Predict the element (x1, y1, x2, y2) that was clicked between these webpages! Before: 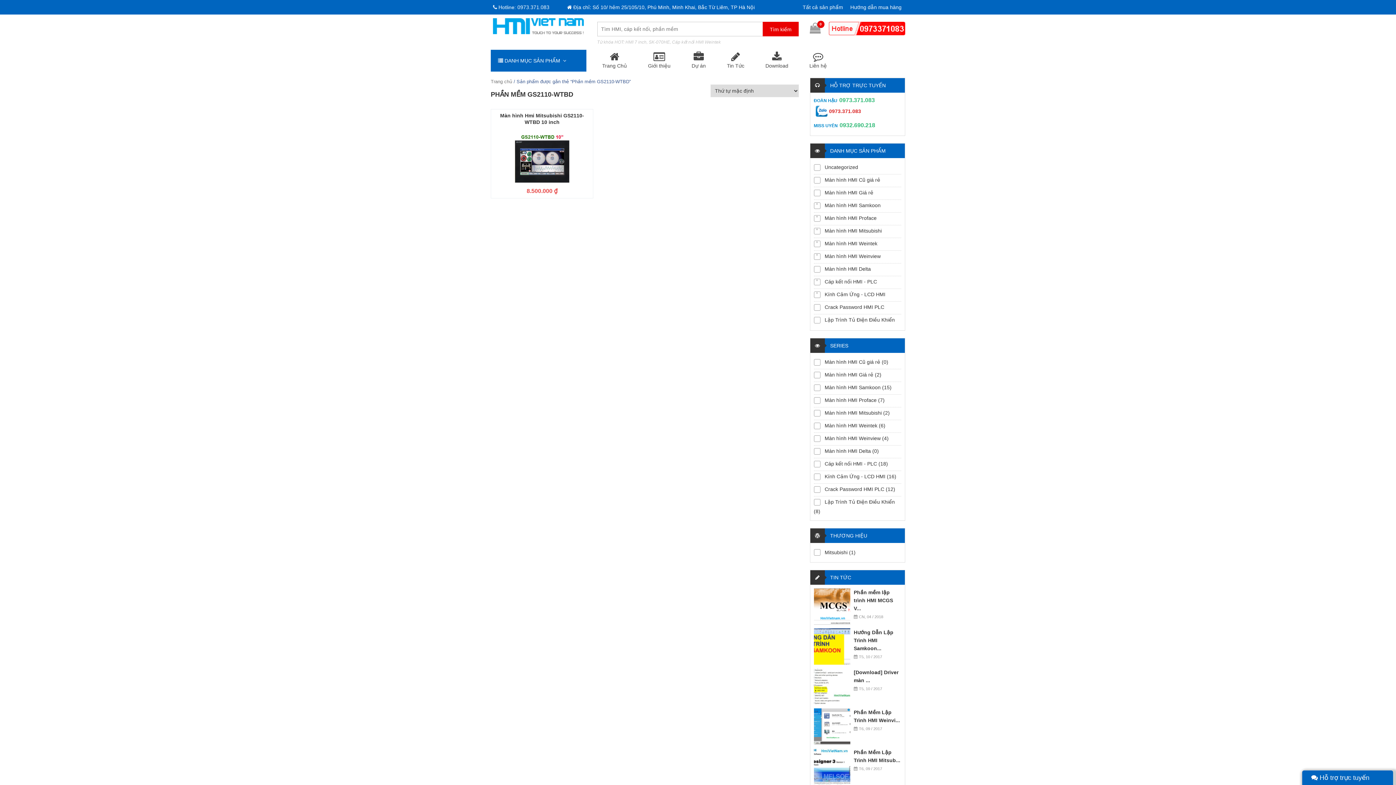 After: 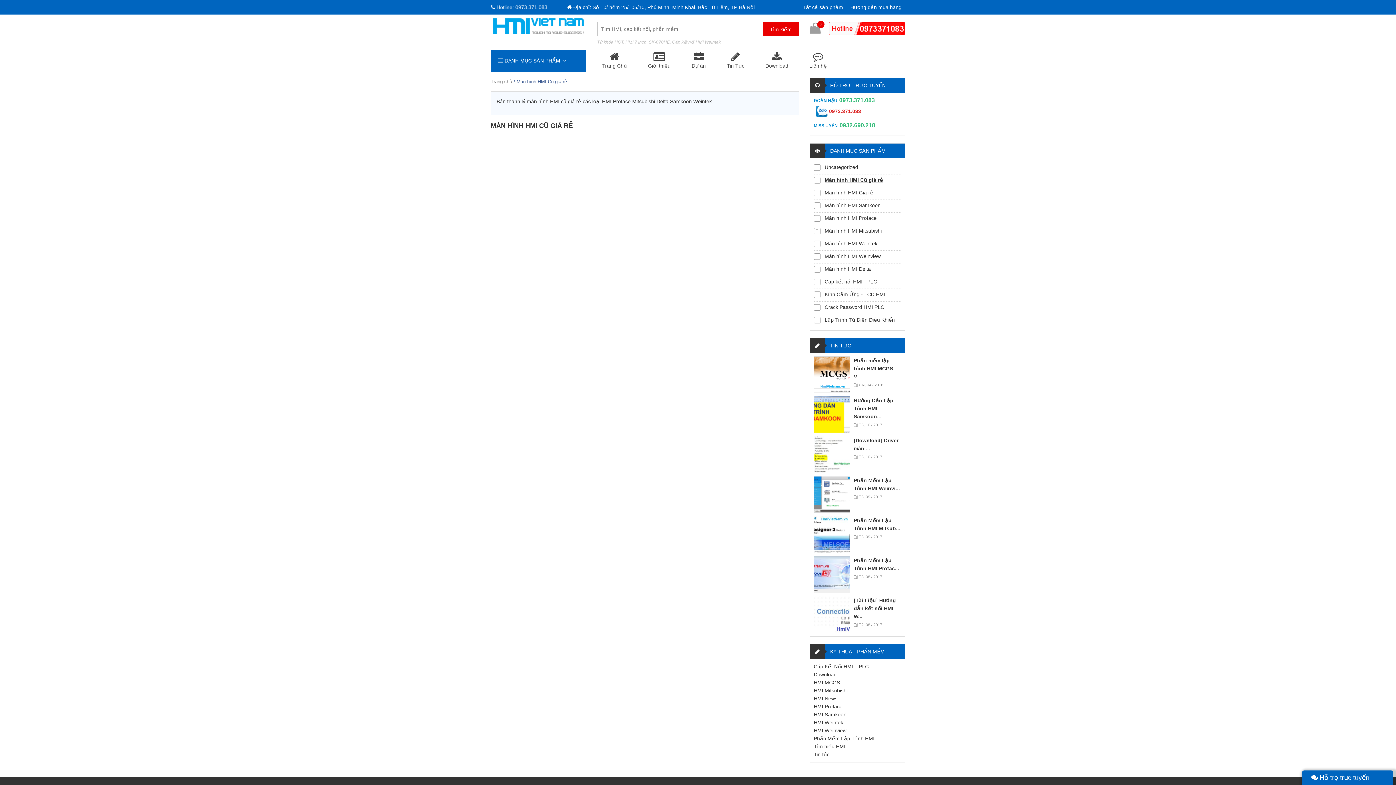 Action: label: Màn hình HMI Cũ giá rẻ bbox: (814, 174, 901, 185)